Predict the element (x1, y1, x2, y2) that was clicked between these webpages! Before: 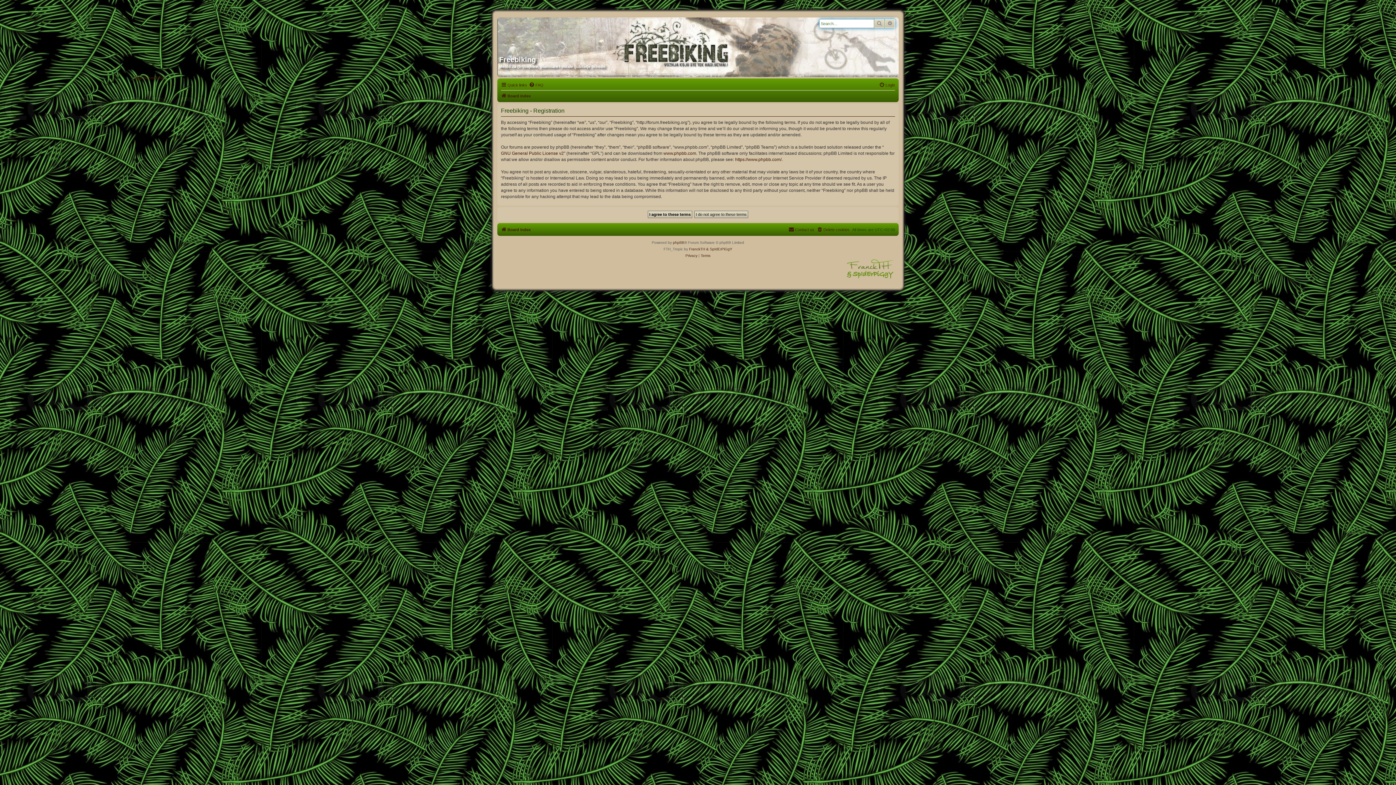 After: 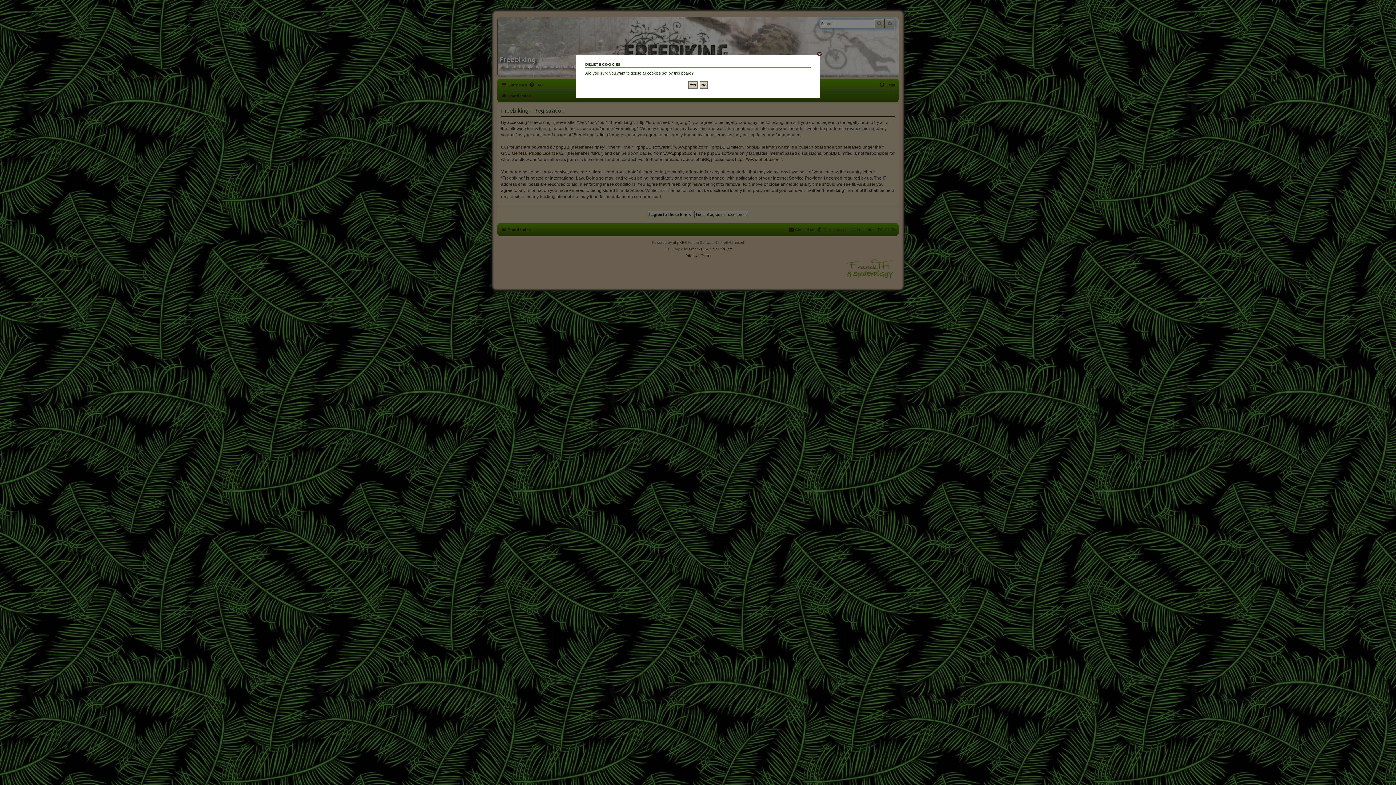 Action: bbox: (817, 225, 849, 234) label: Delete cookies